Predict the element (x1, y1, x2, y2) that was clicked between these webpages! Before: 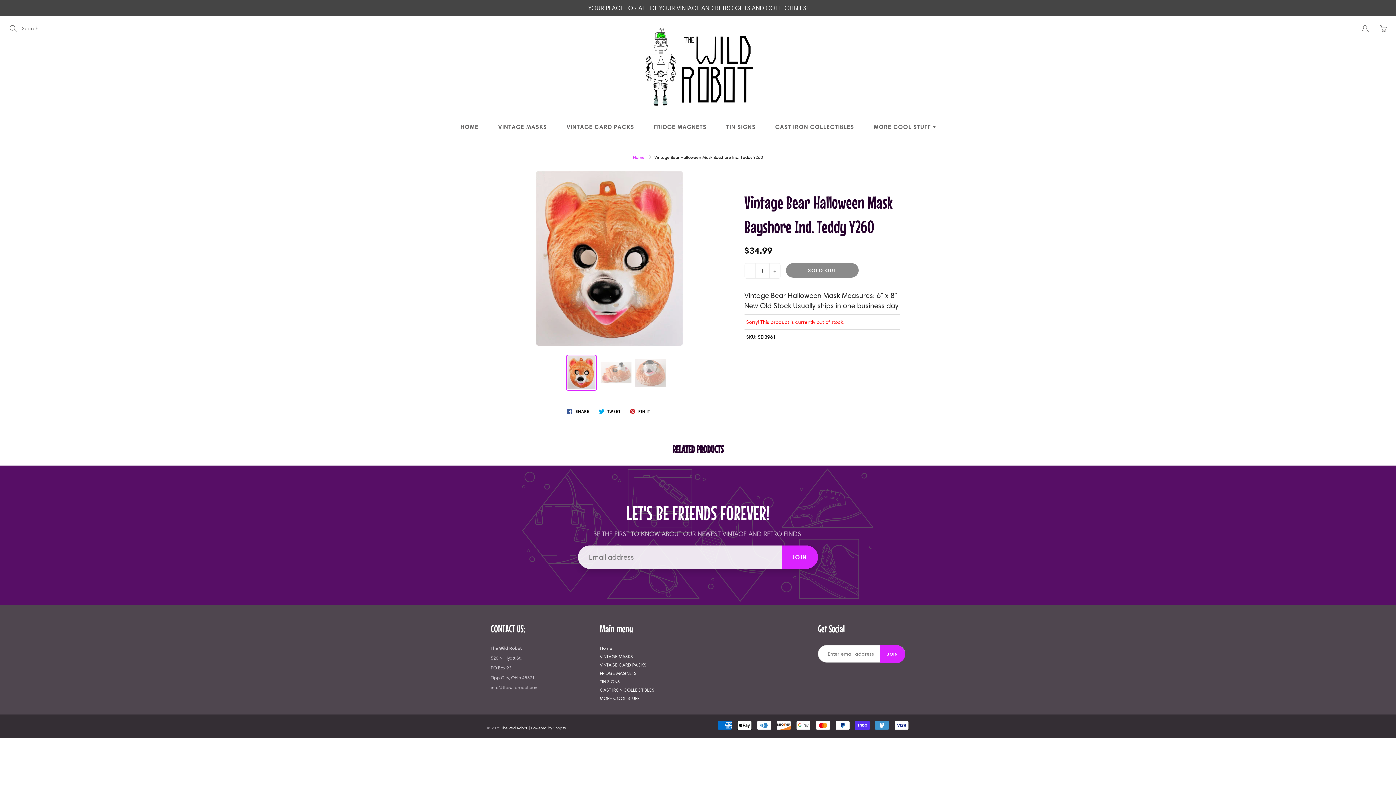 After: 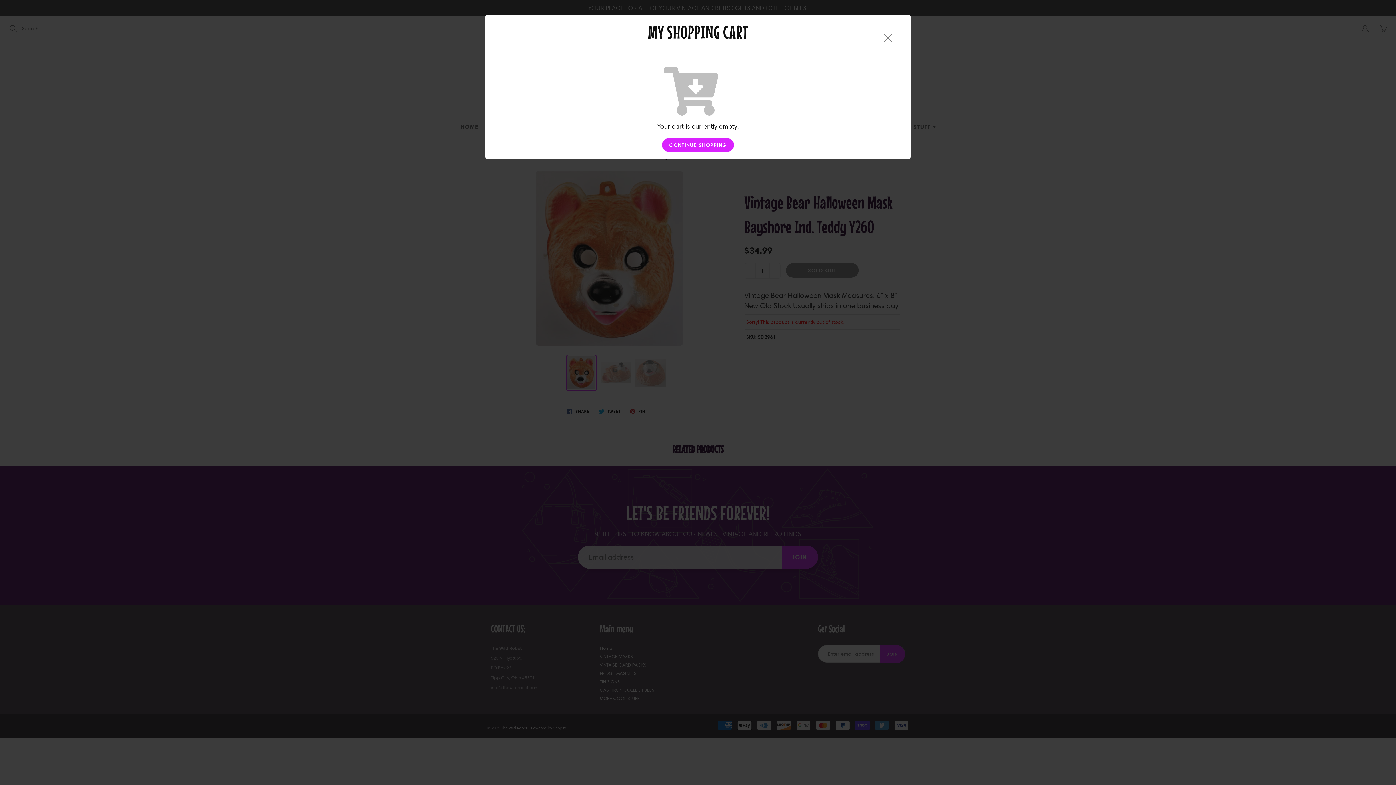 Action: bbox: (1378, 23, 1389, 34) label: You have 0 items in your cart